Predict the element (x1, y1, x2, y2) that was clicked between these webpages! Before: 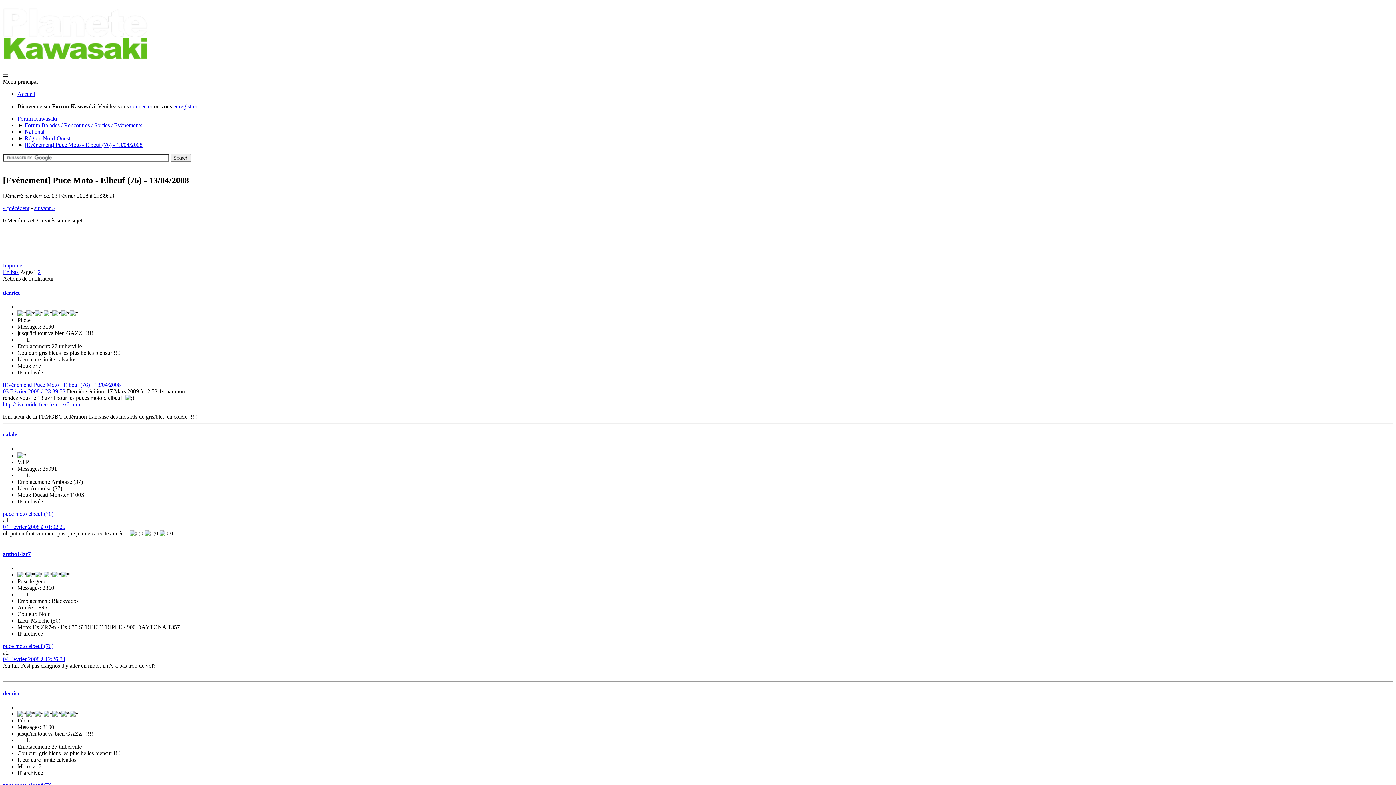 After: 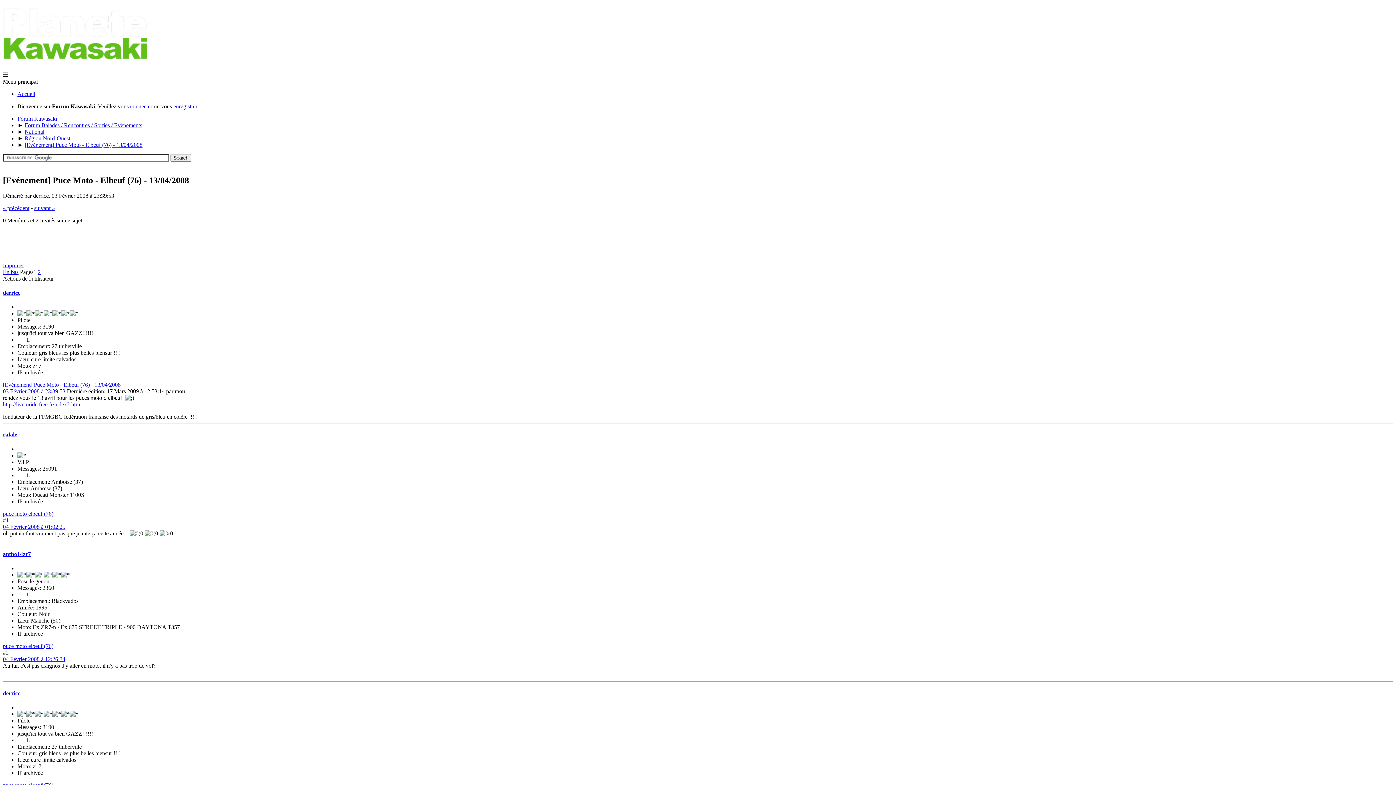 Action: label: [Evénement] Puce Moto - Elbeuf (76) - 13/04/2008 bbox: (24, 141, 142, 147)